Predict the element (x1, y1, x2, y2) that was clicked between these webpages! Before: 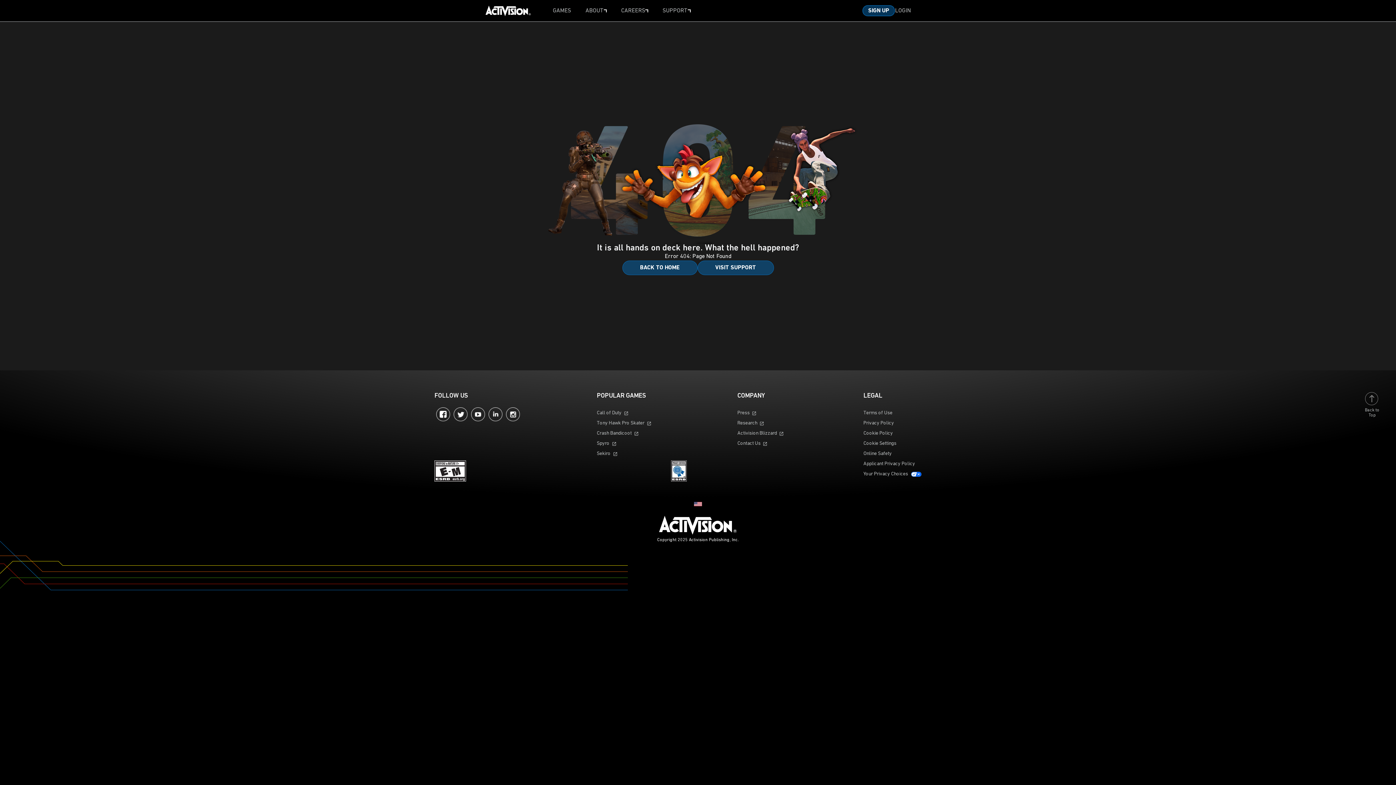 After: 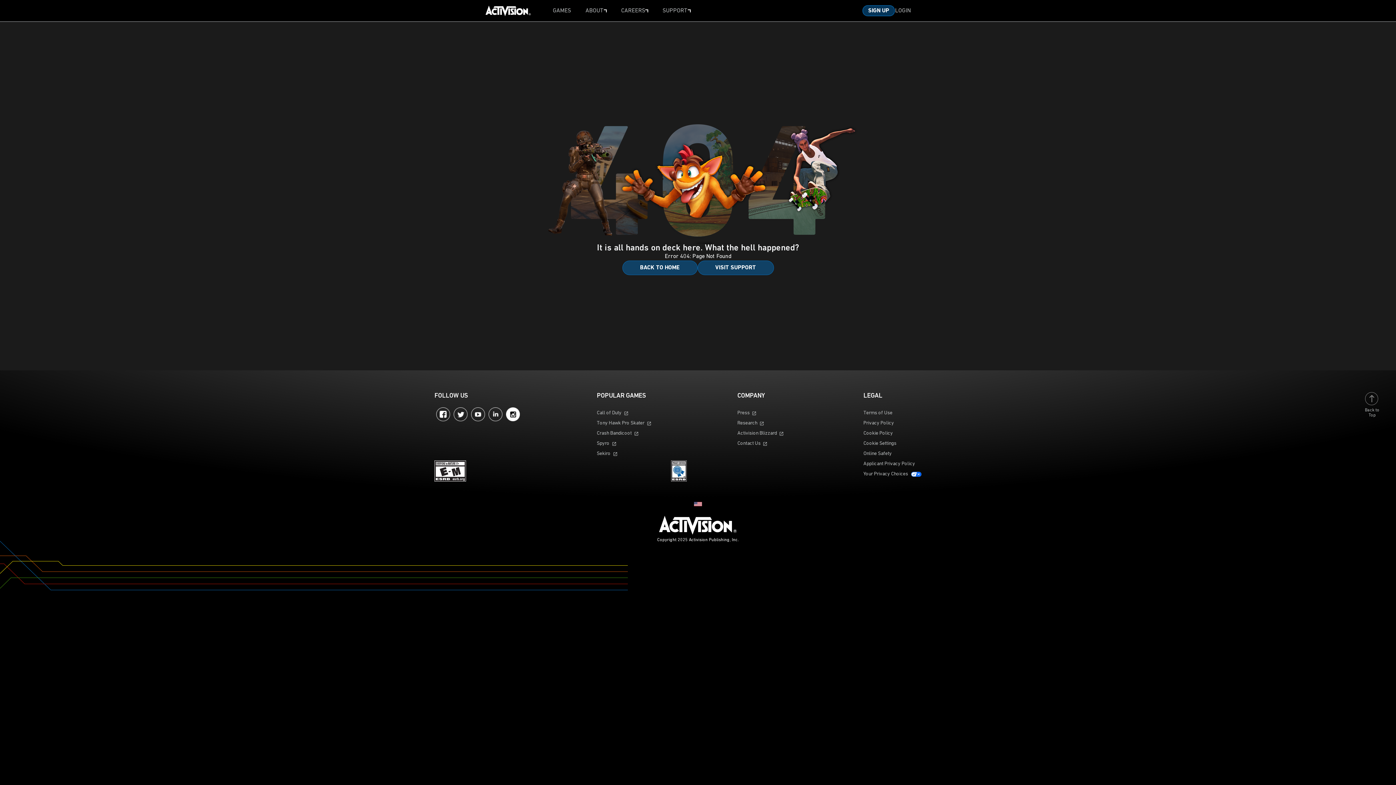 Action: label: Instagram bbox: (506, 407, 520, 421)